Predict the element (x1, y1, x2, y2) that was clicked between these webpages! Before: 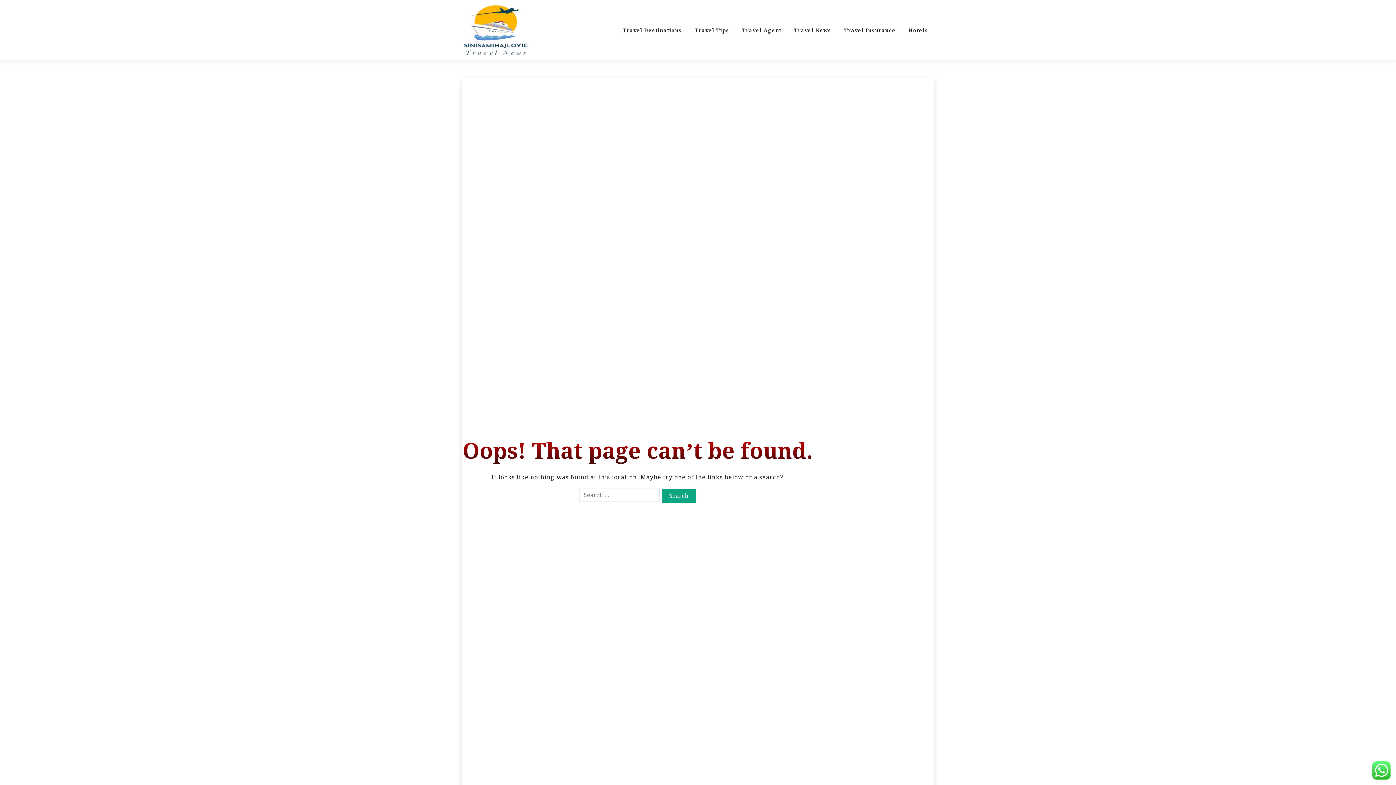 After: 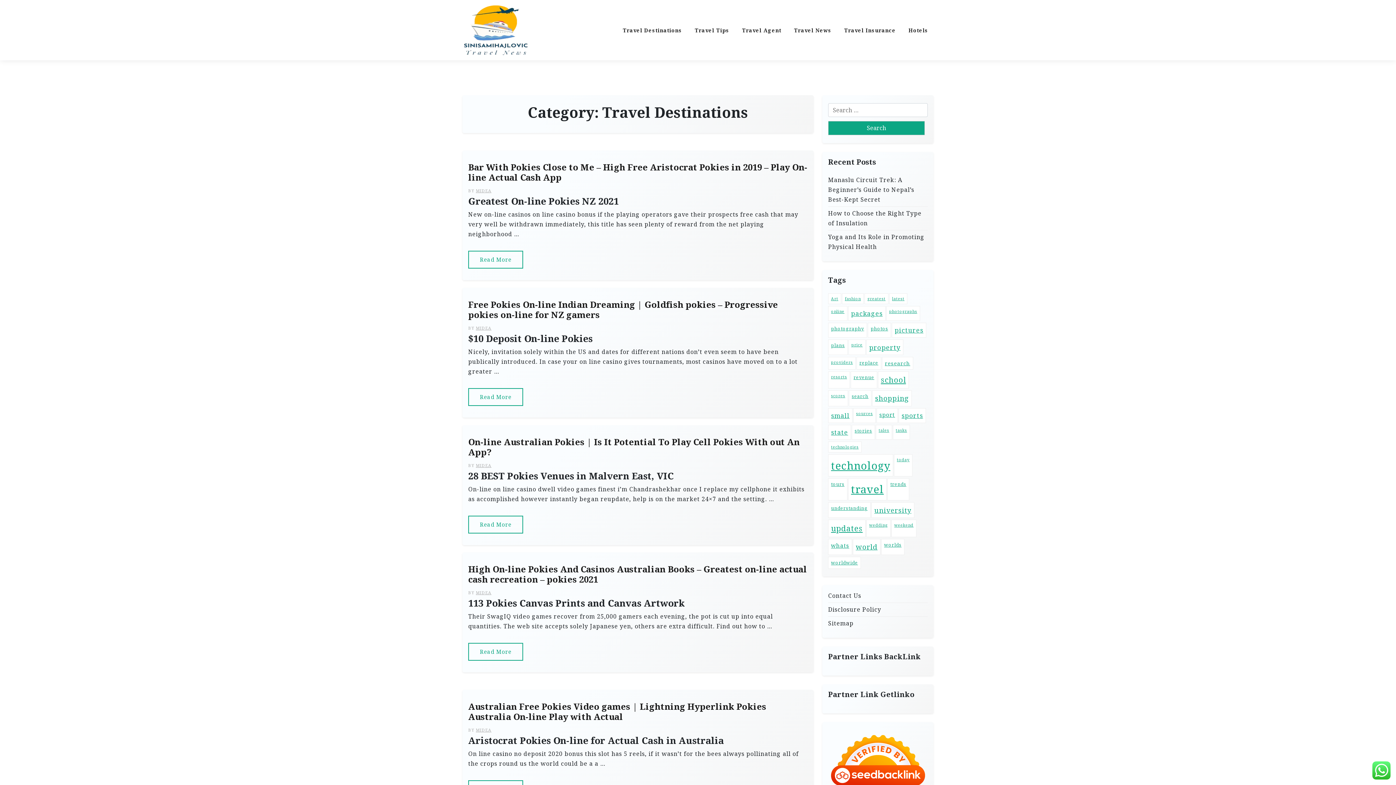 Action: label: Travel Destinations bbox: (622, 20, 687, 39)